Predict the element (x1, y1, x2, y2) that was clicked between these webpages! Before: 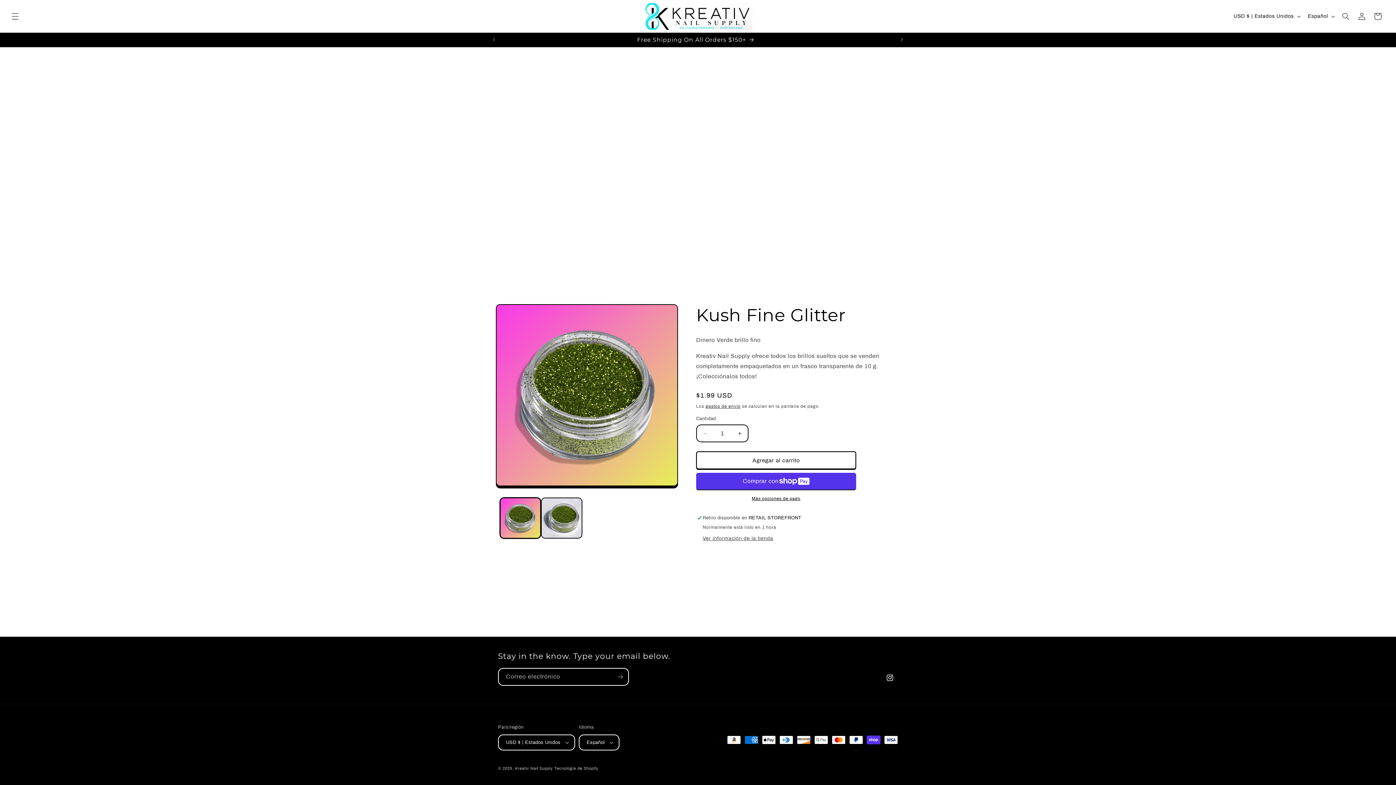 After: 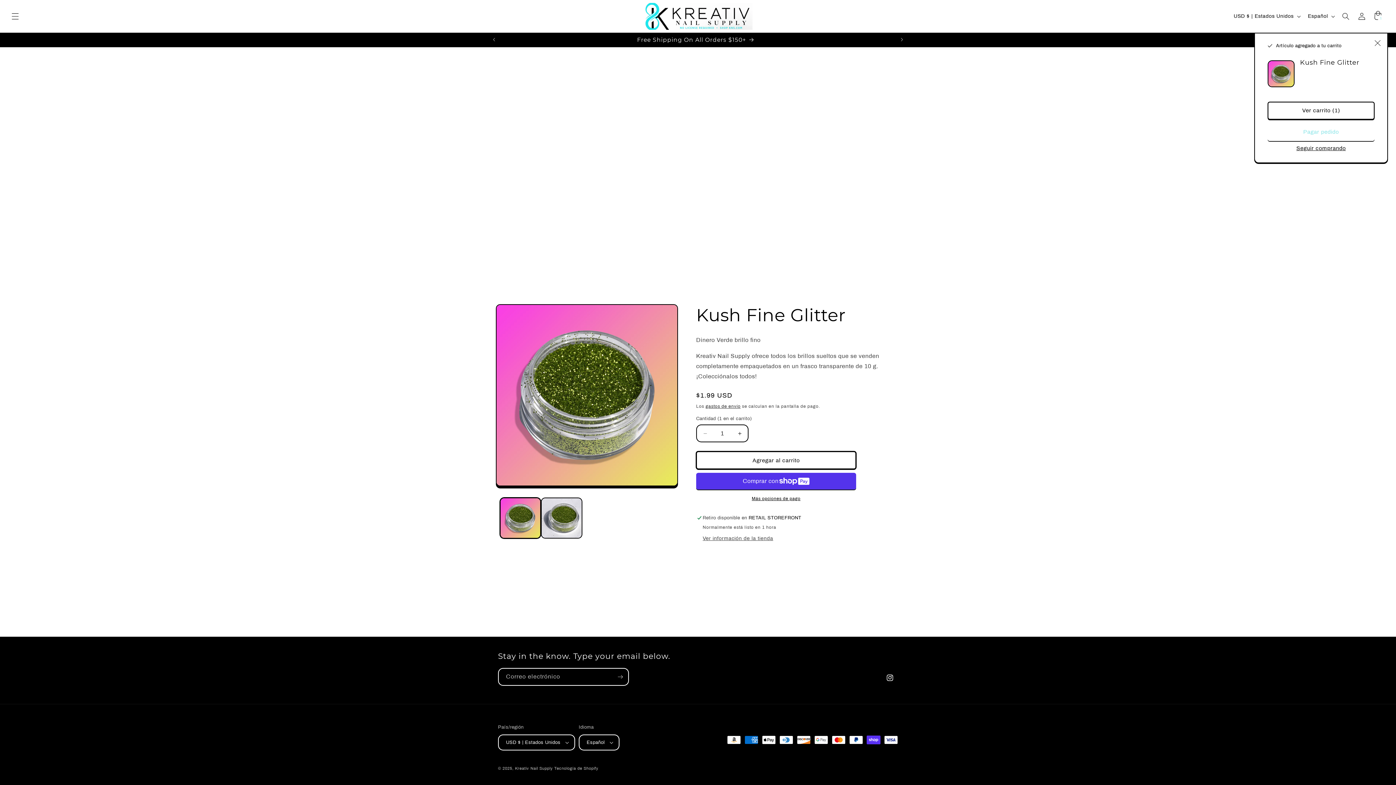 Action: label: Agregar al carrito bbox: (696, 451, 856, 469)